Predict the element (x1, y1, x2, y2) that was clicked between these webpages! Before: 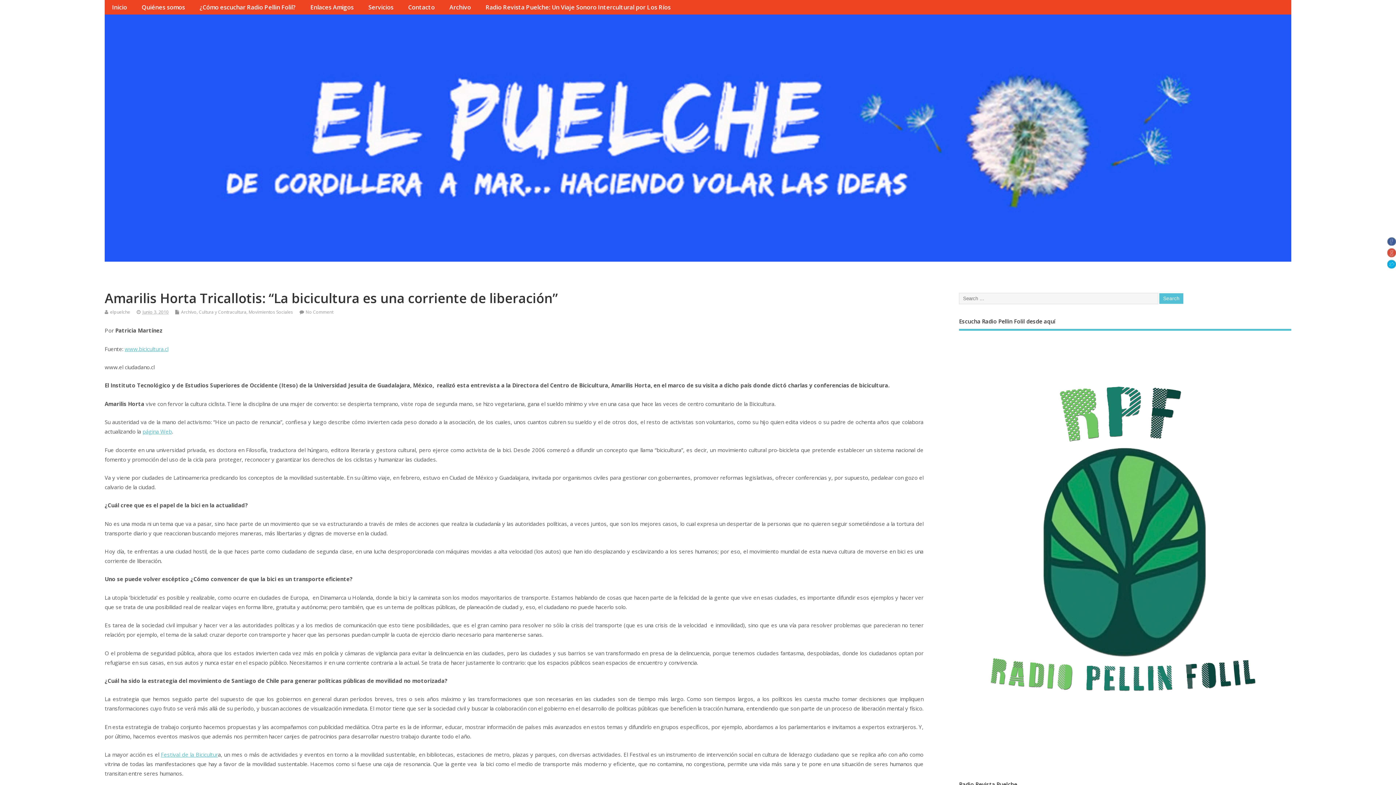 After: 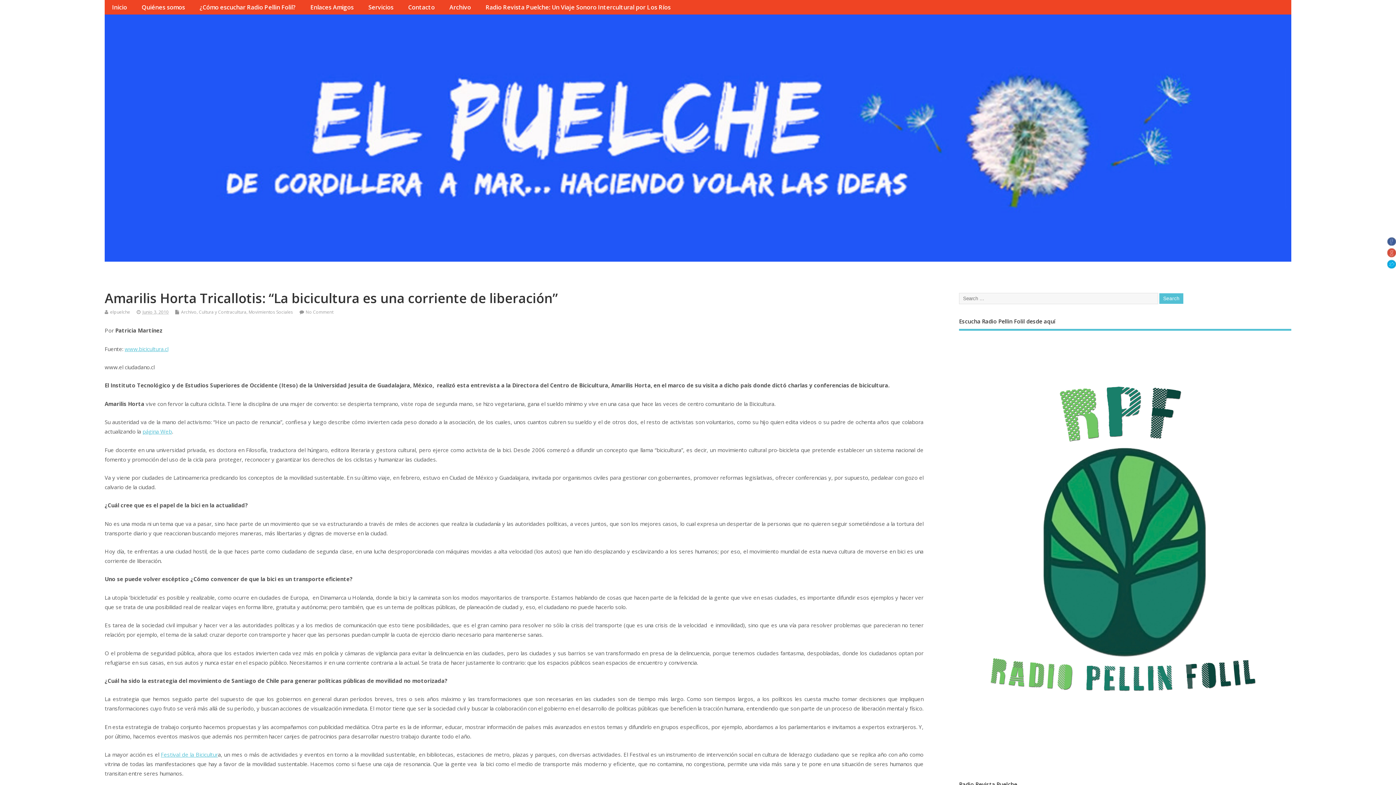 Action: bbox: (1387, 262, 1396, 270)